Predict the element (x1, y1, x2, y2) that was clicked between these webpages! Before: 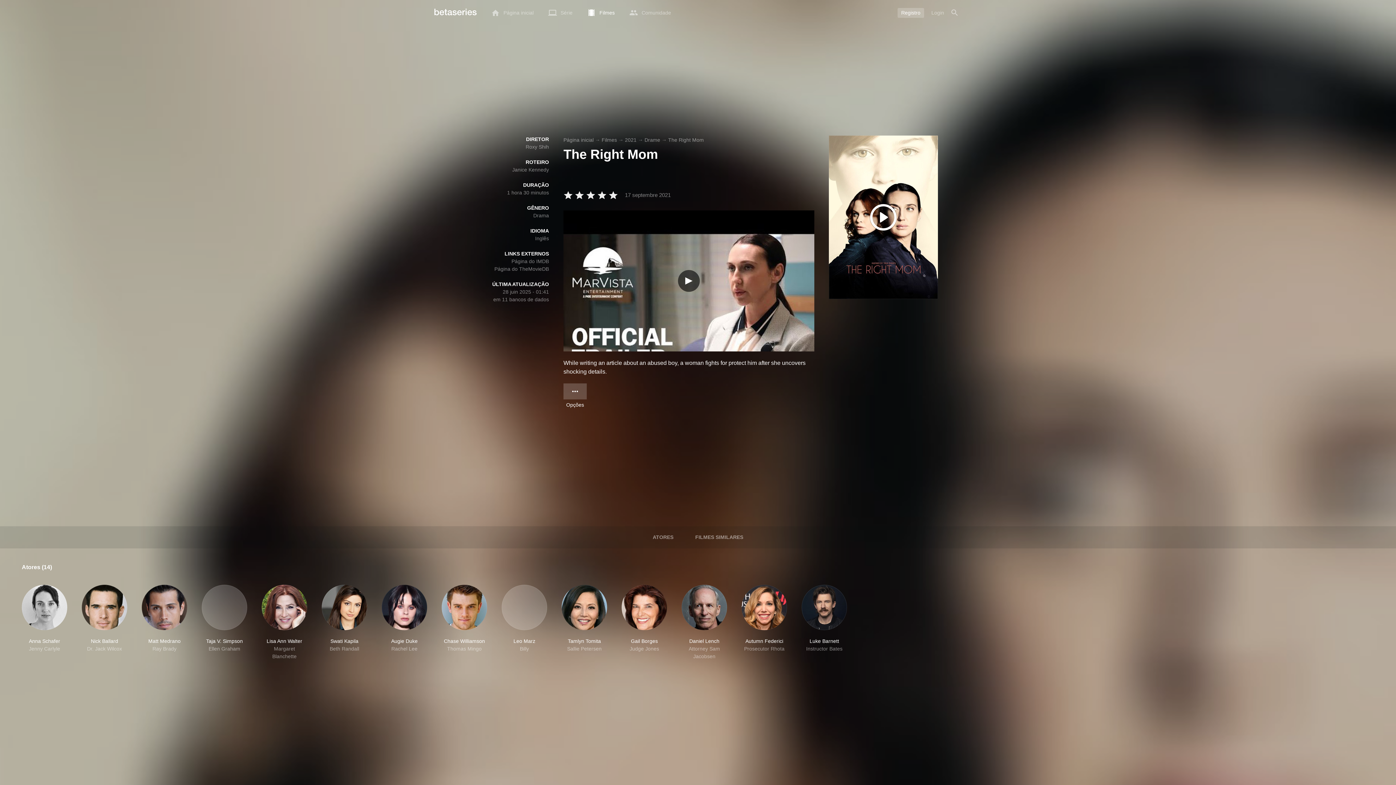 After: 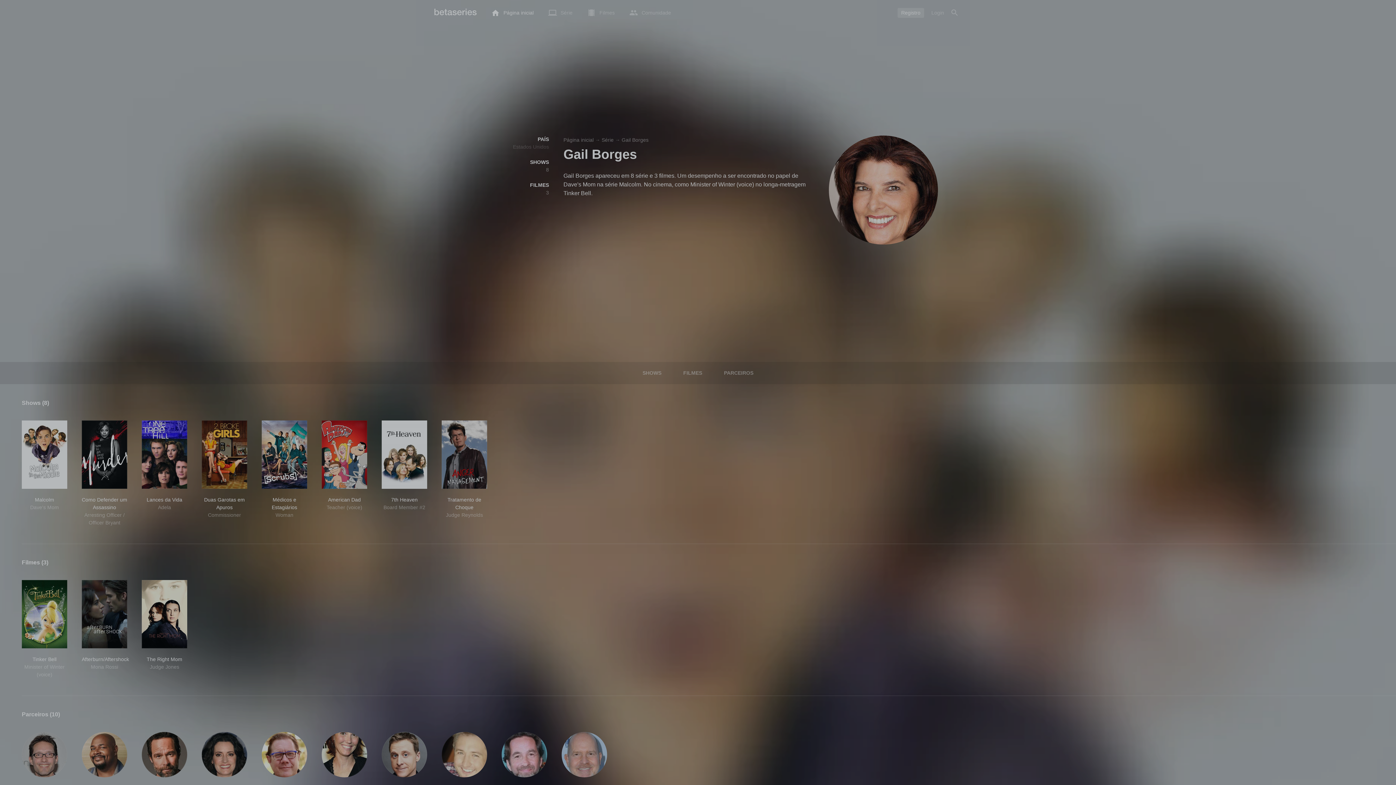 Action: label: Gail Borges
Judge Jones bbox: (621, 585, 667, 660)